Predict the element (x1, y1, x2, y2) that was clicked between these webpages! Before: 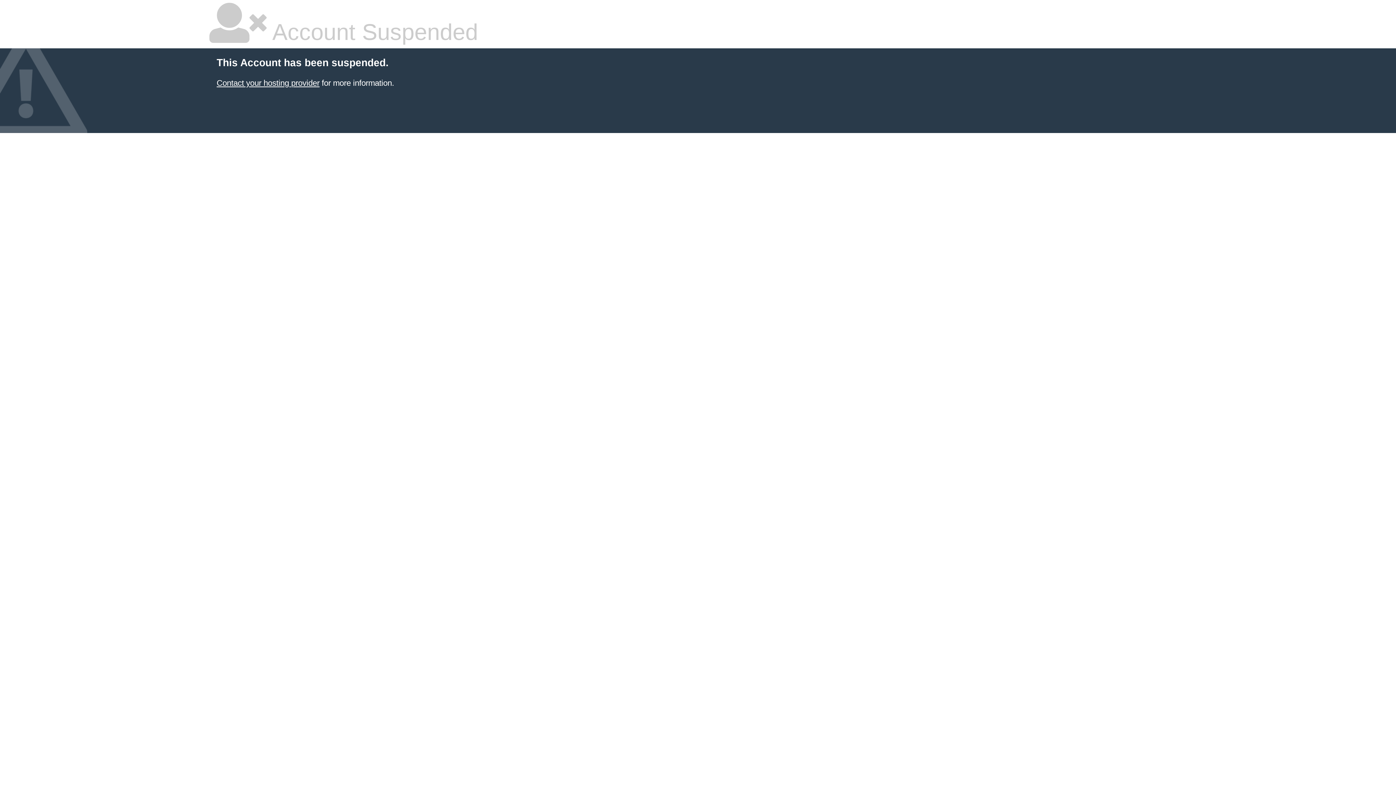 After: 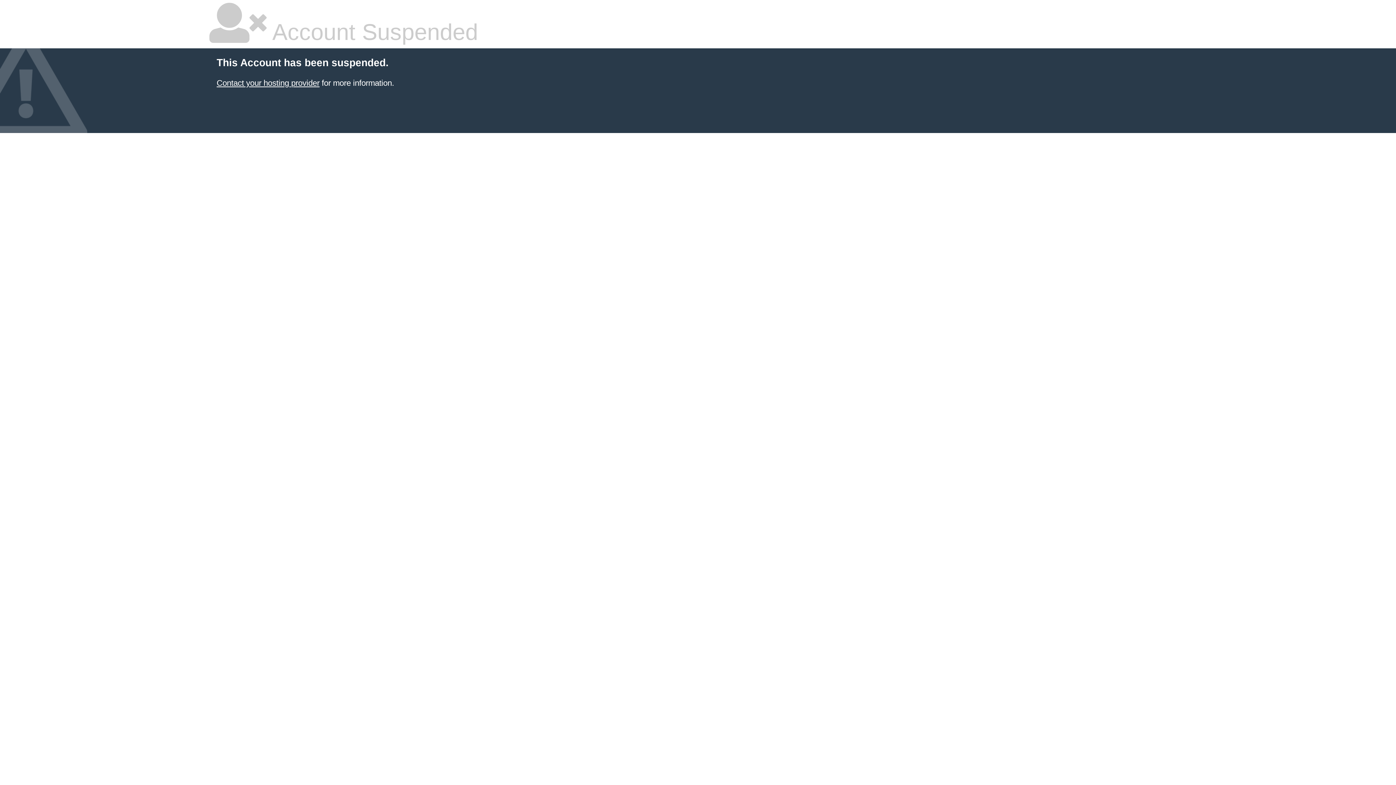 Action: bbox: (216, 78, 319, 87) label: Contact your hosting provider